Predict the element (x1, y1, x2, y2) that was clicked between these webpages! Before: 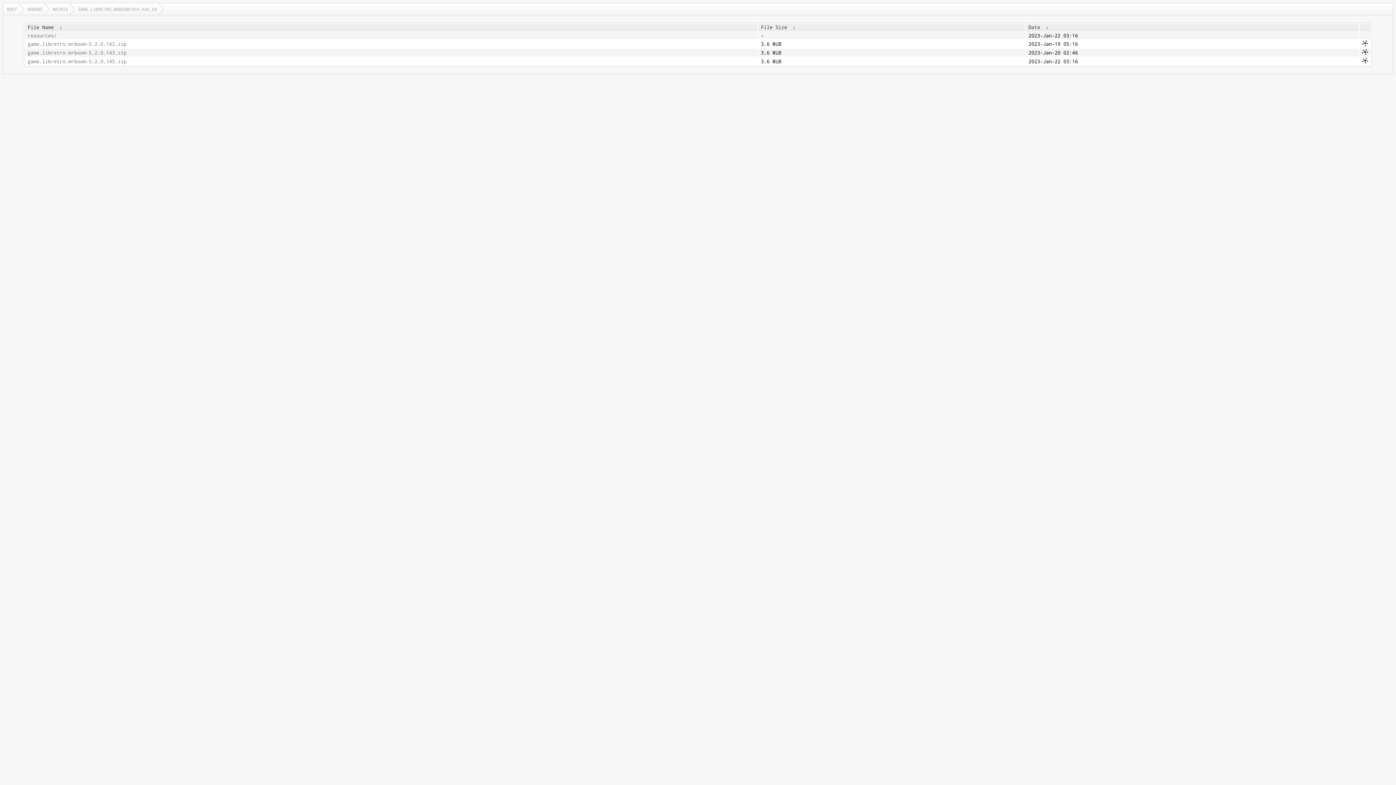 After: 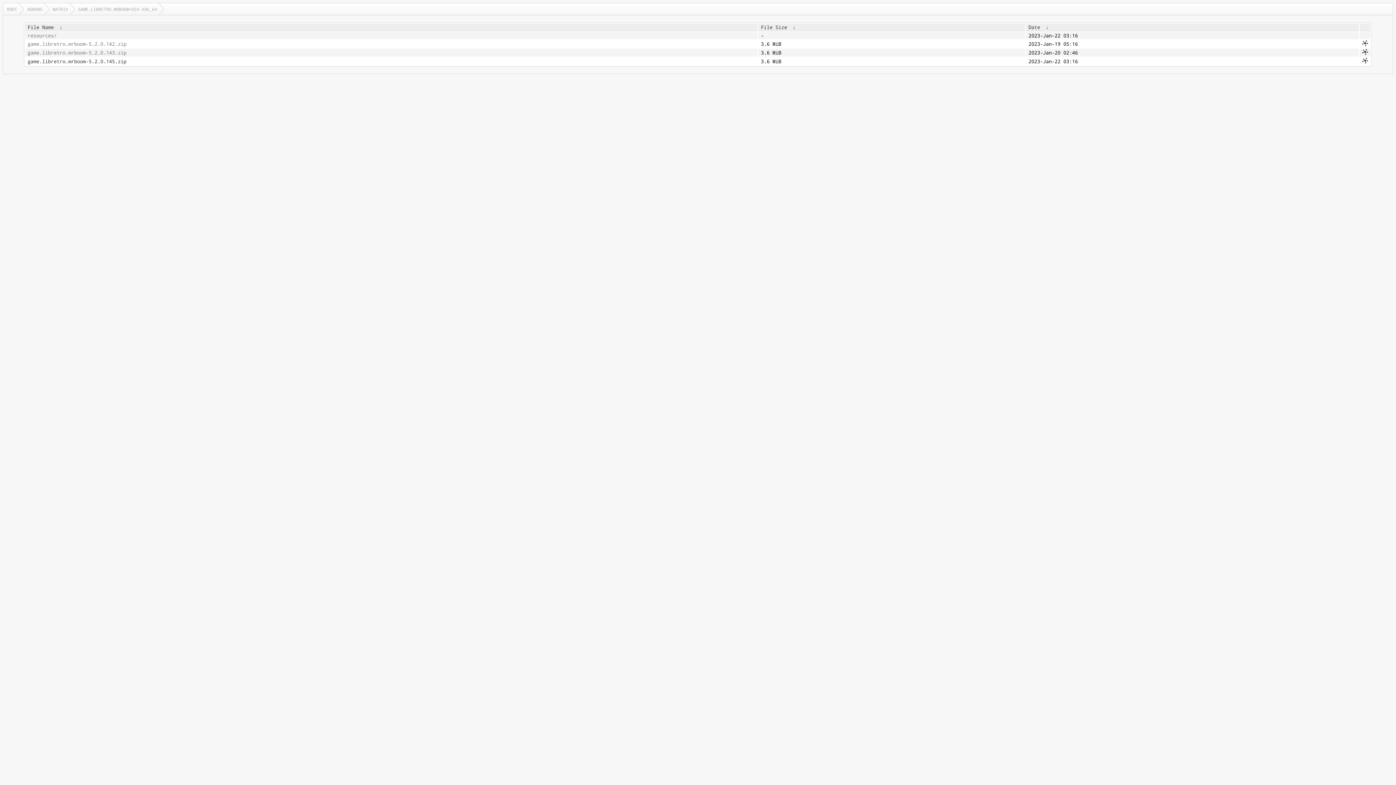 Action: bbox: (27, 58, 755, 64) label: game.libretro.mrboom-5.2.0.145.zip